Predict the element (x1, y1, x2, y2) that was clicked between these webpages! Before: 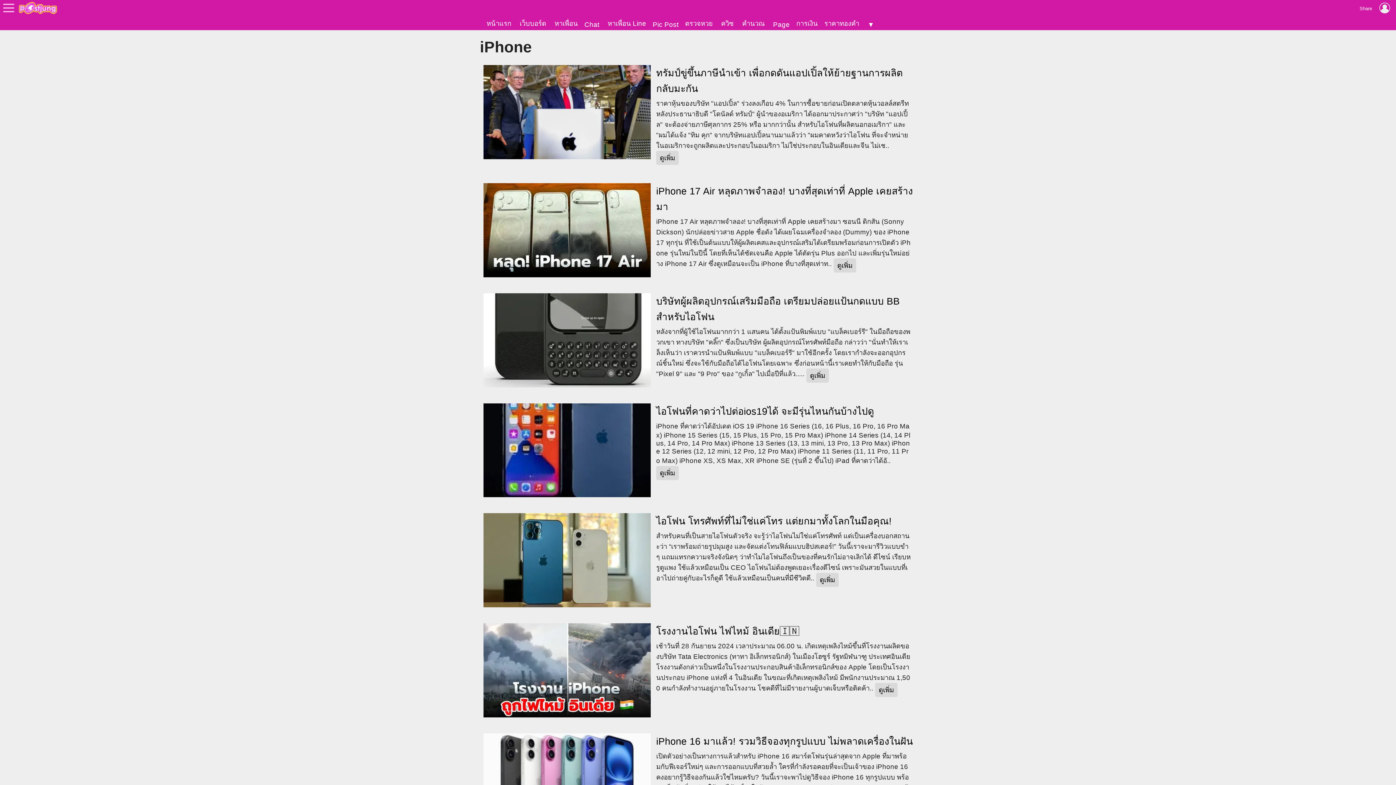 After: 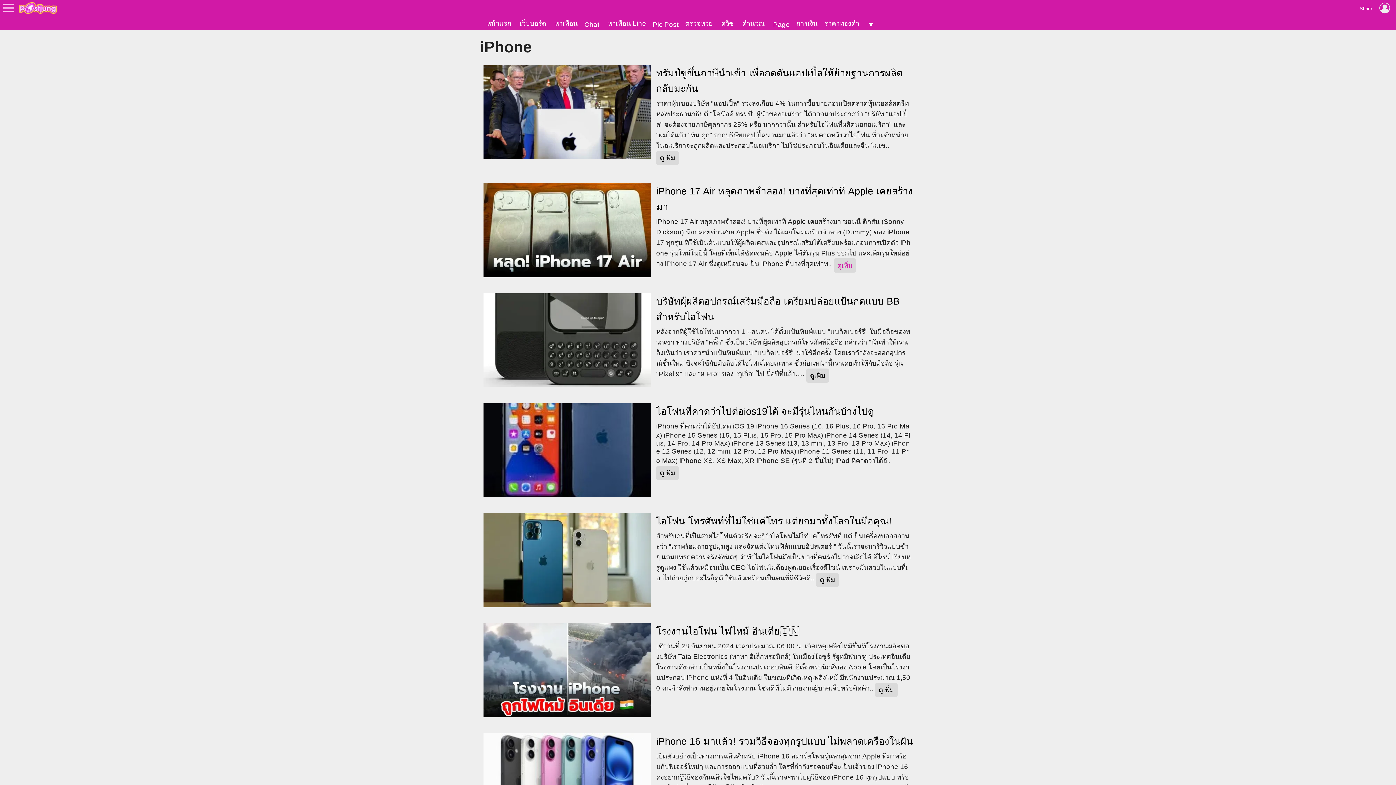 Action: label: ดูเพิ่ม bbox: (833, 258, 856, 272)